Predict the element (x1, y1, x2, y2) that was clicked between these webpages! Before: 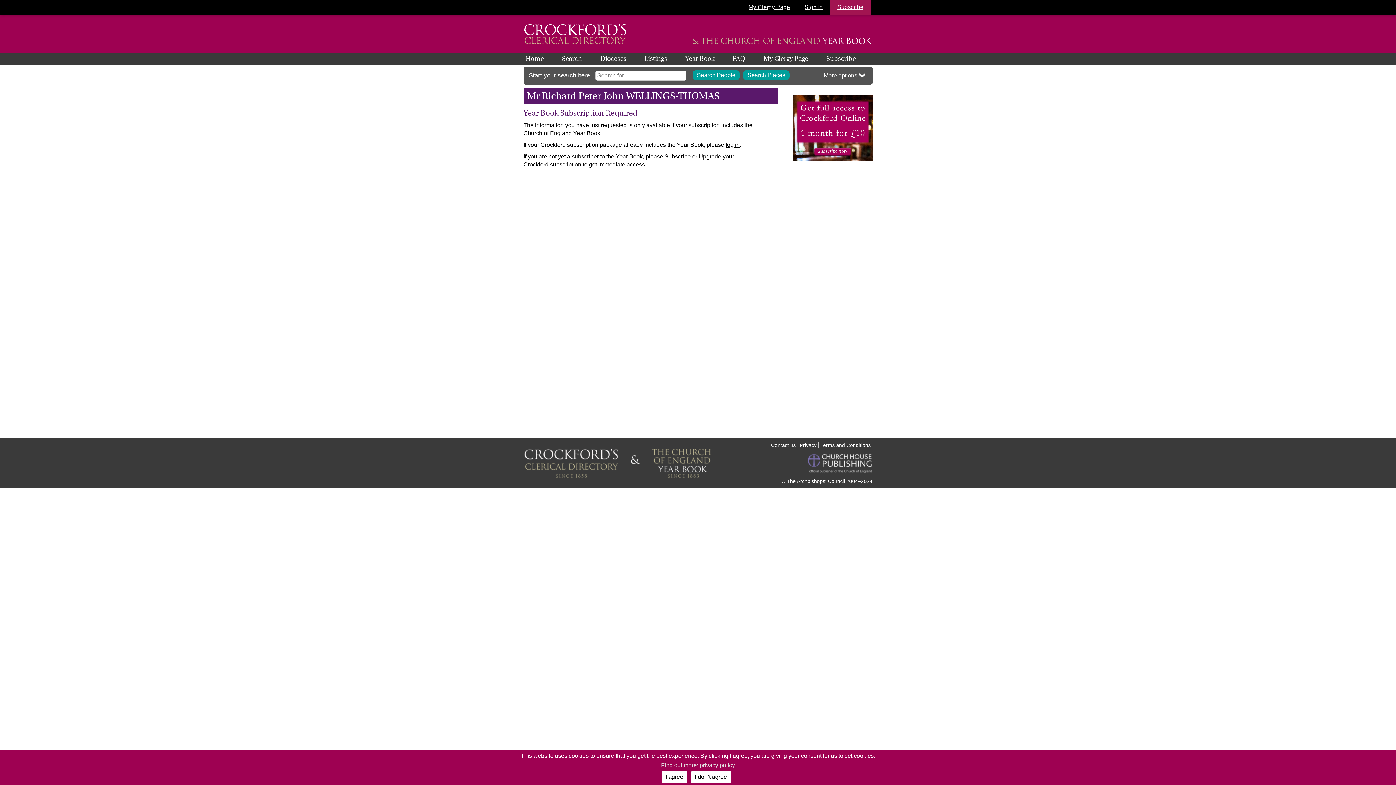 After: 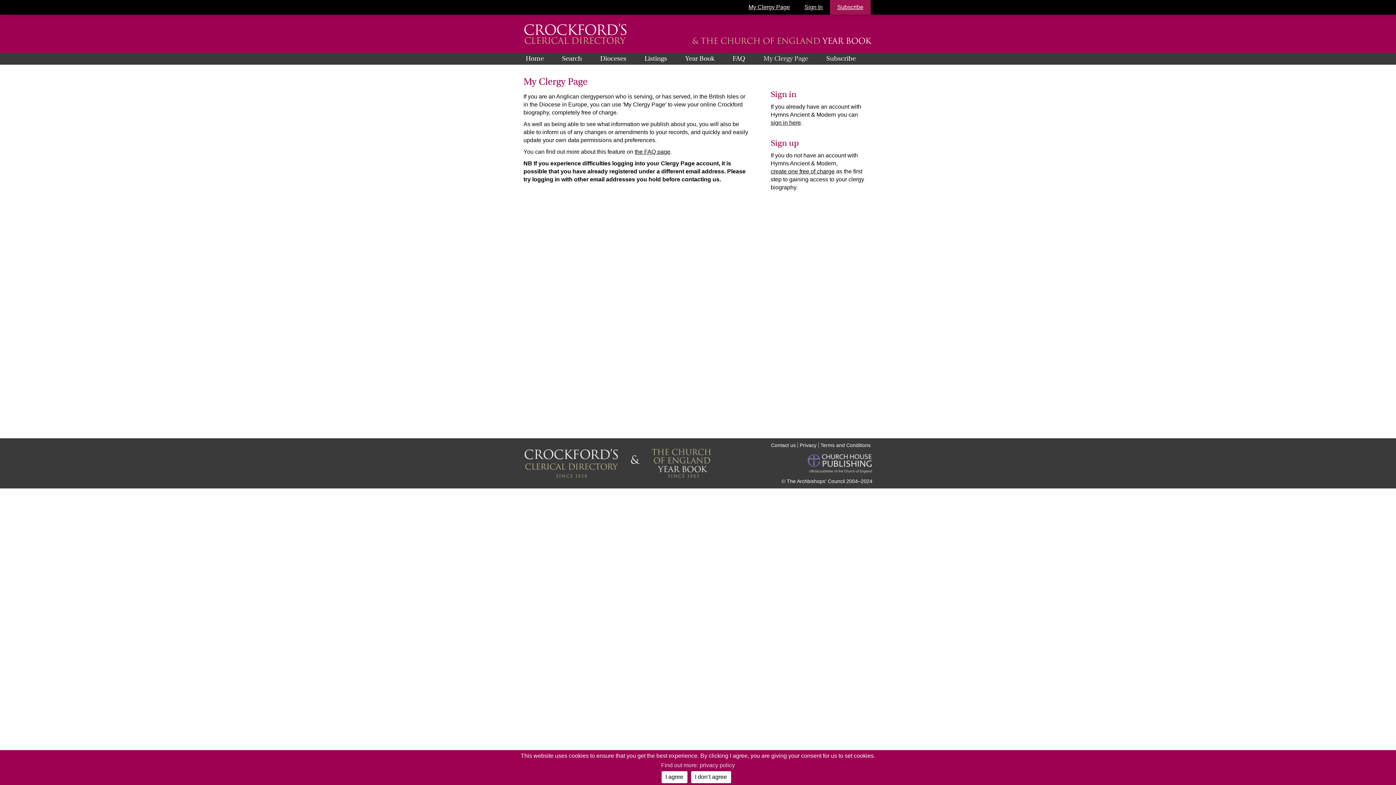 Action: bbox: (763, 53, 826, 64) label: My Clergy Page